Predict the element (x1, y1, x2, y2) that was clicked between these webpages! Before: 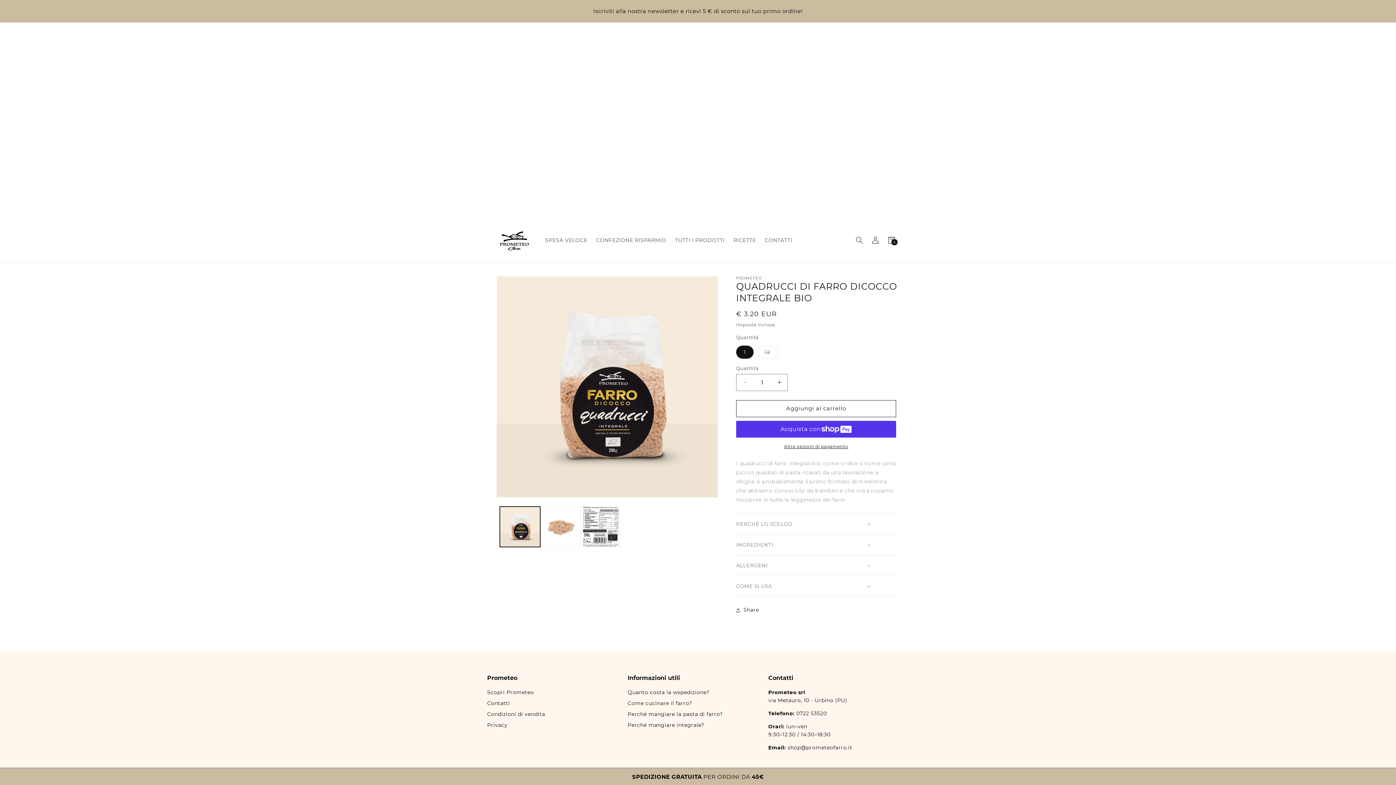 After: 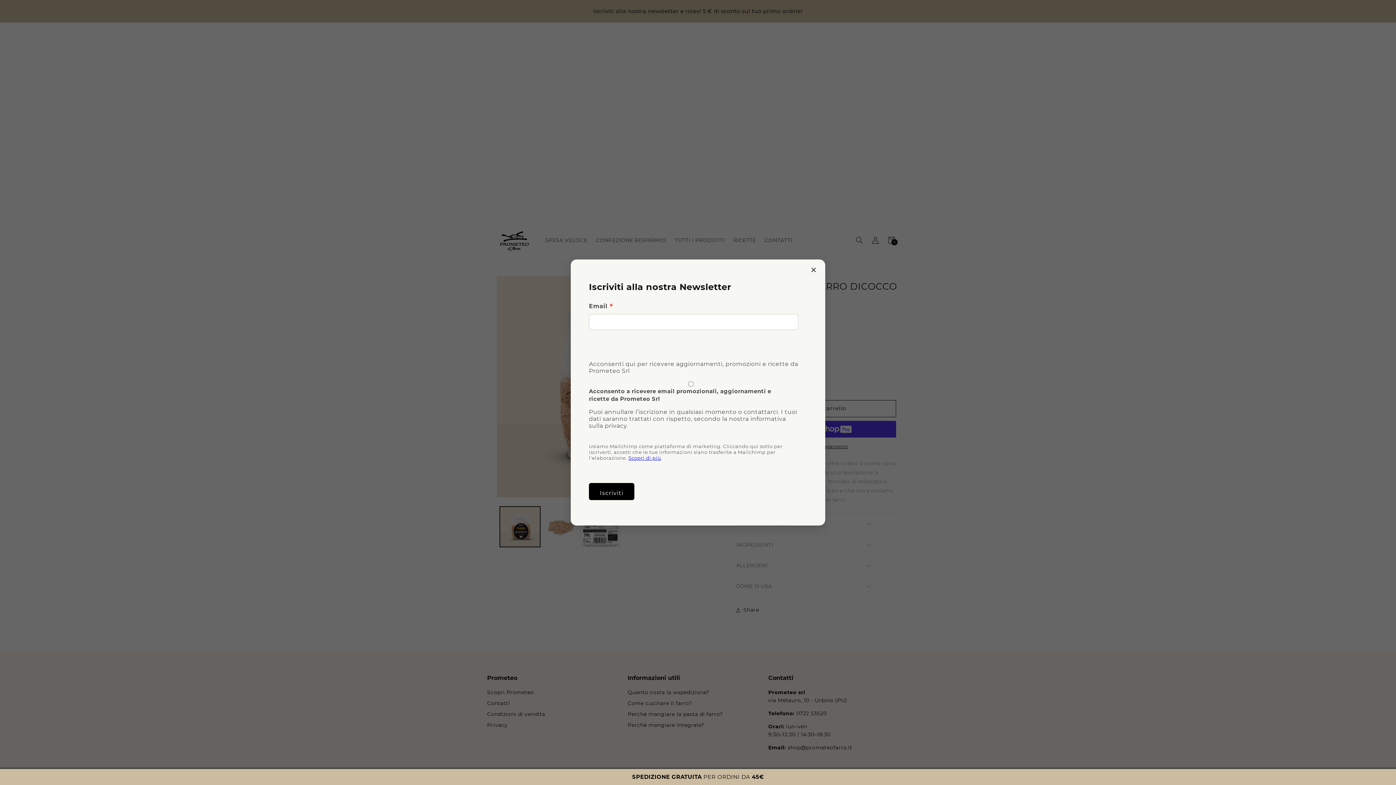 Action: label: Iscriviti alla nostra newsletter e ricevi 5 € di sconto sul tuo primo ordine! bbox: (7, 7, 1389, 15)